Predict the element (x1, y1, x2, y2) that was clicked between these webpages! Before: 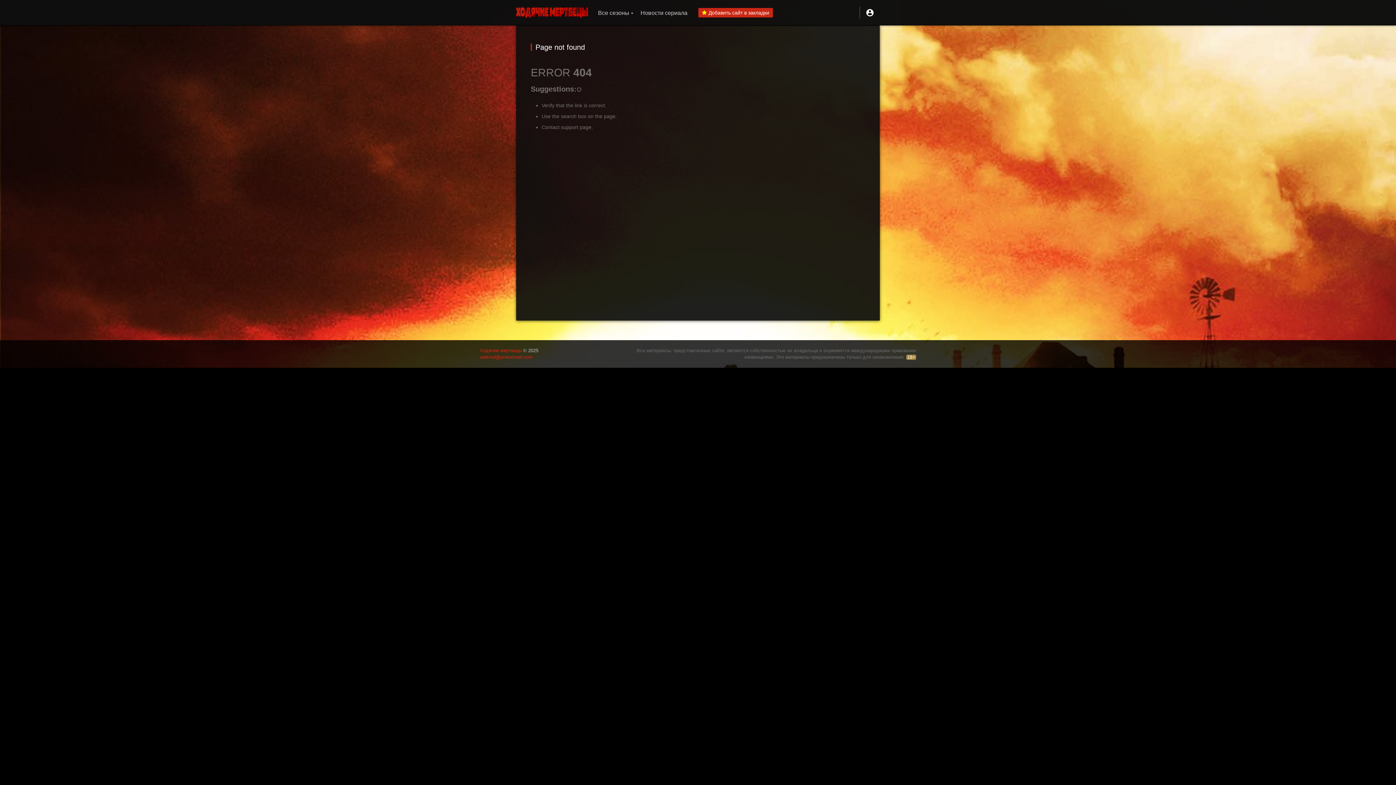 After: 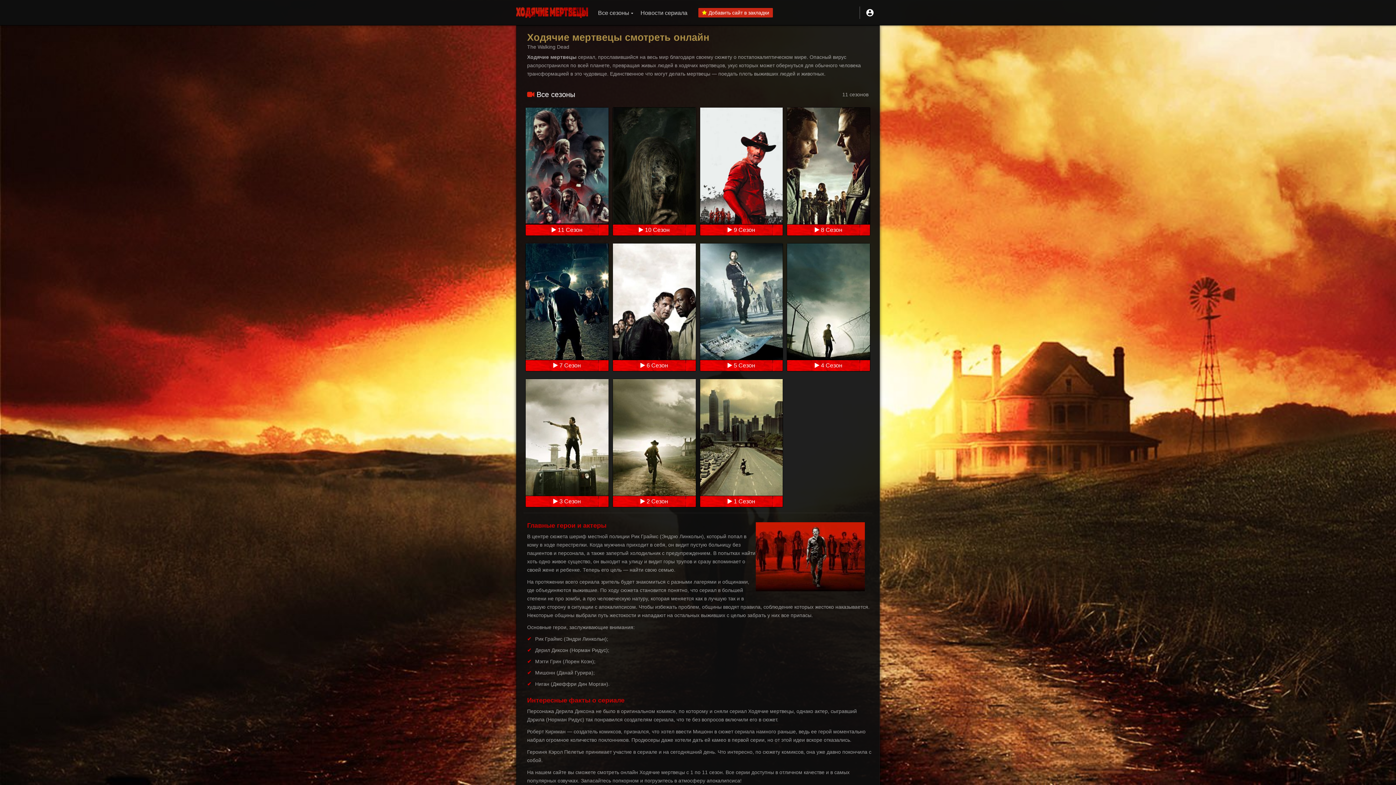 Action: bbox: (516, 13, 588, 18)